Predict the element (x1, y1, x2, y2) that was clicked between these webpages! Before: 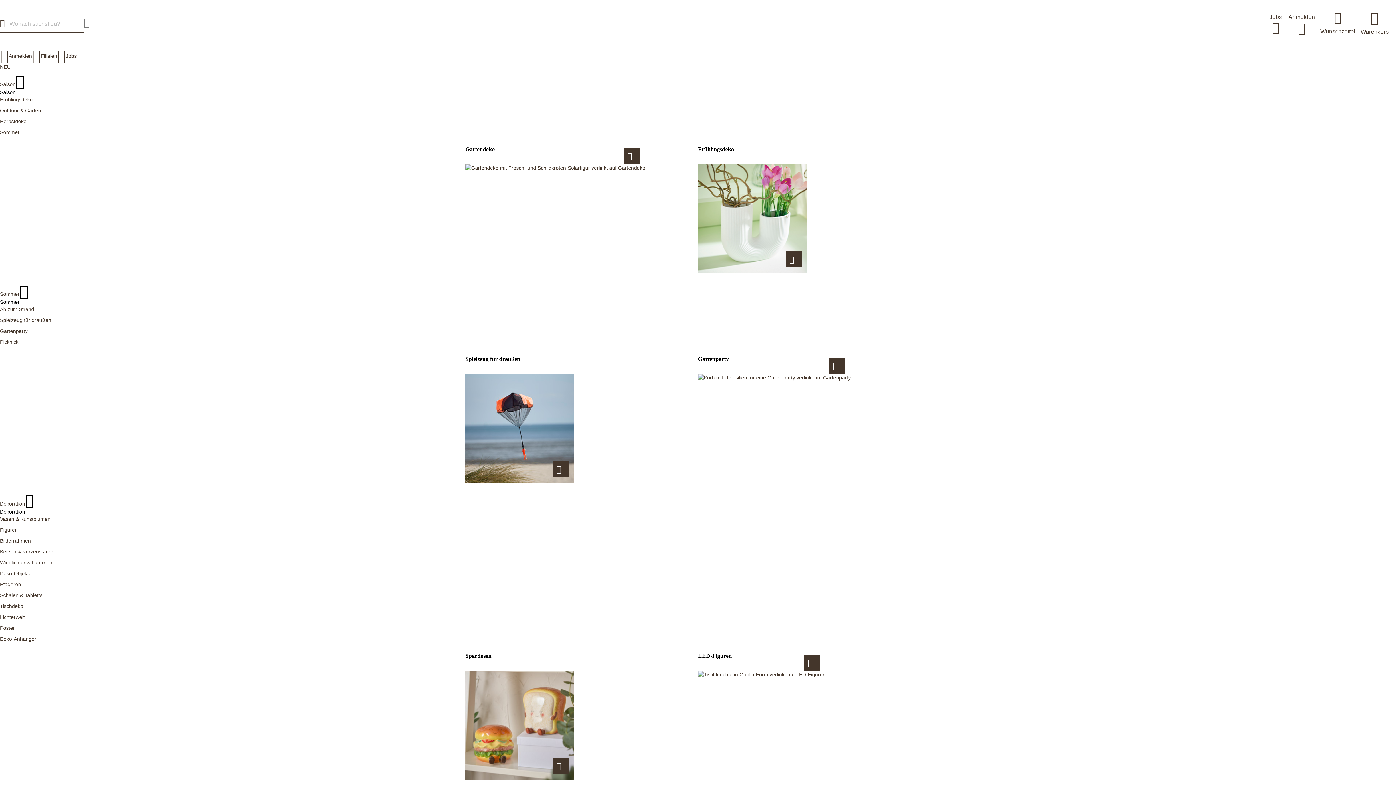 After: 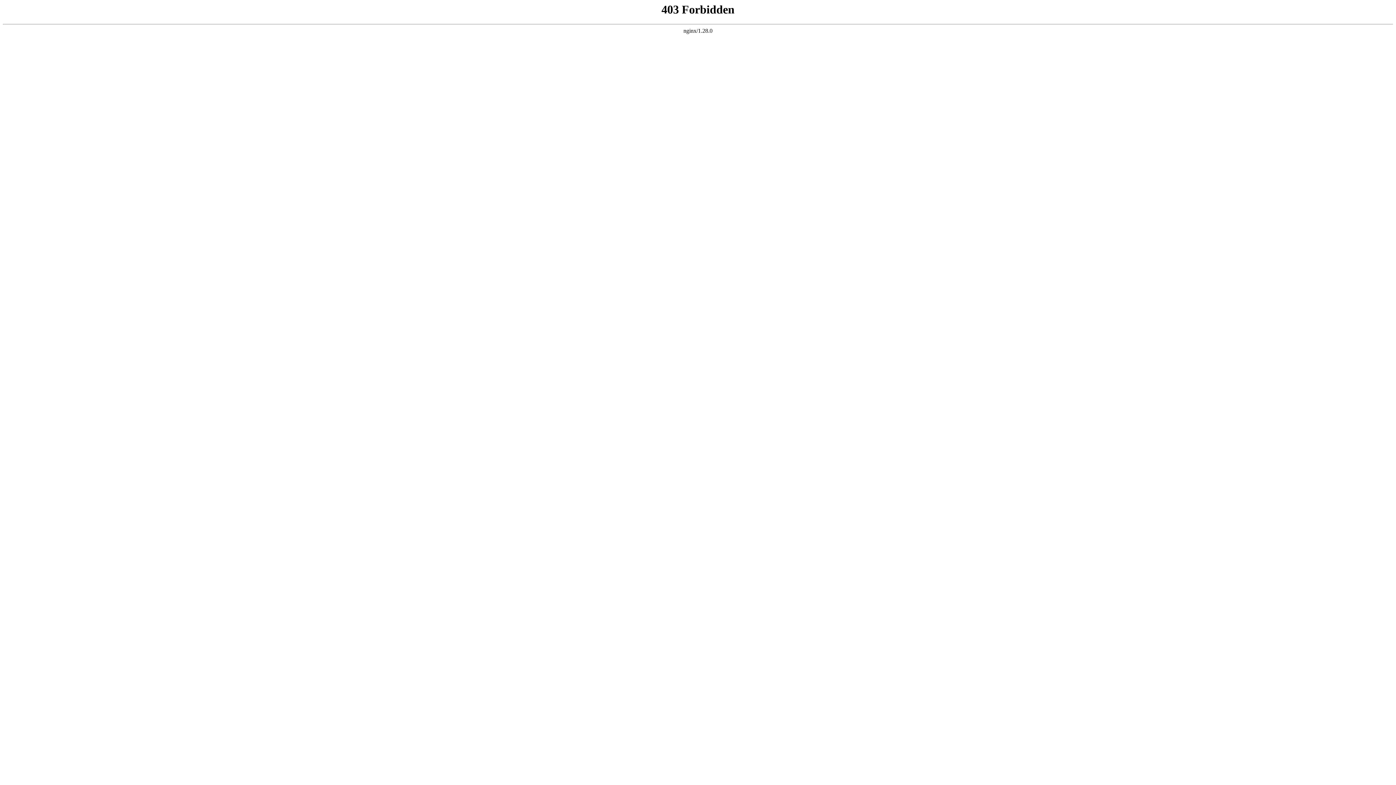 Action: label: Bilderrahmen bbox: (0, 538, 30, 544)